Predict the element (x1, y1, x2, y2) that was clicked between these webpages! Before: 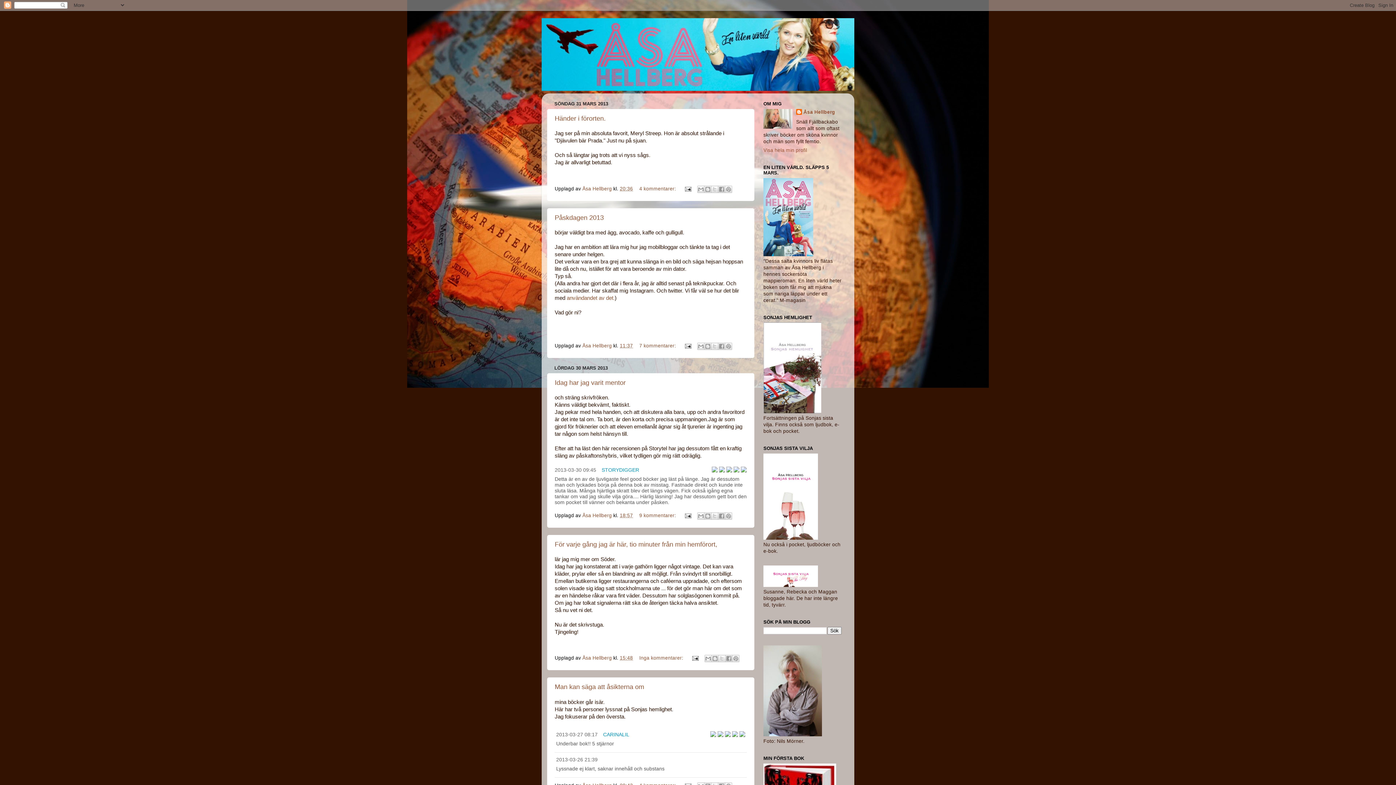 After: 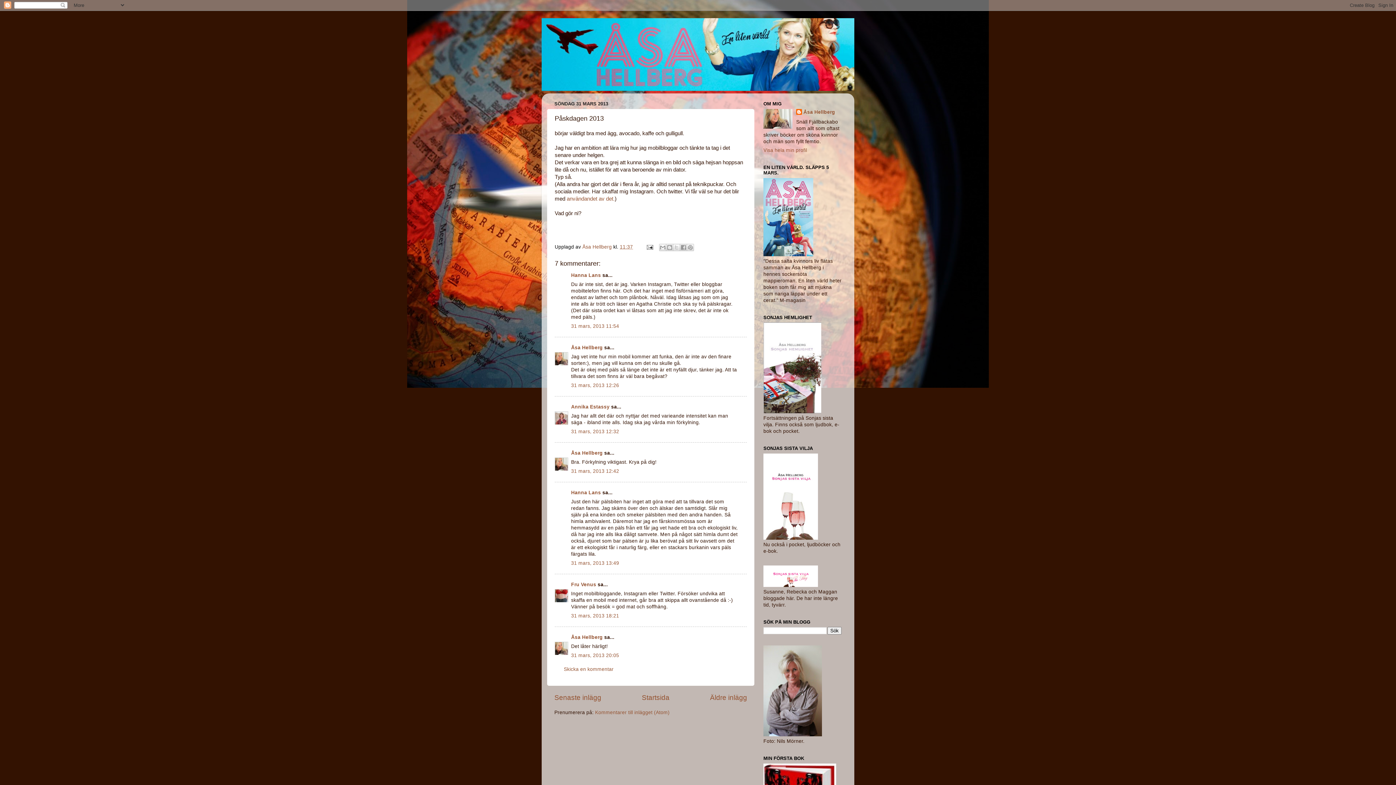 Action: label: Påskdagen 2013 bbox: (554, 214, 604, 221)